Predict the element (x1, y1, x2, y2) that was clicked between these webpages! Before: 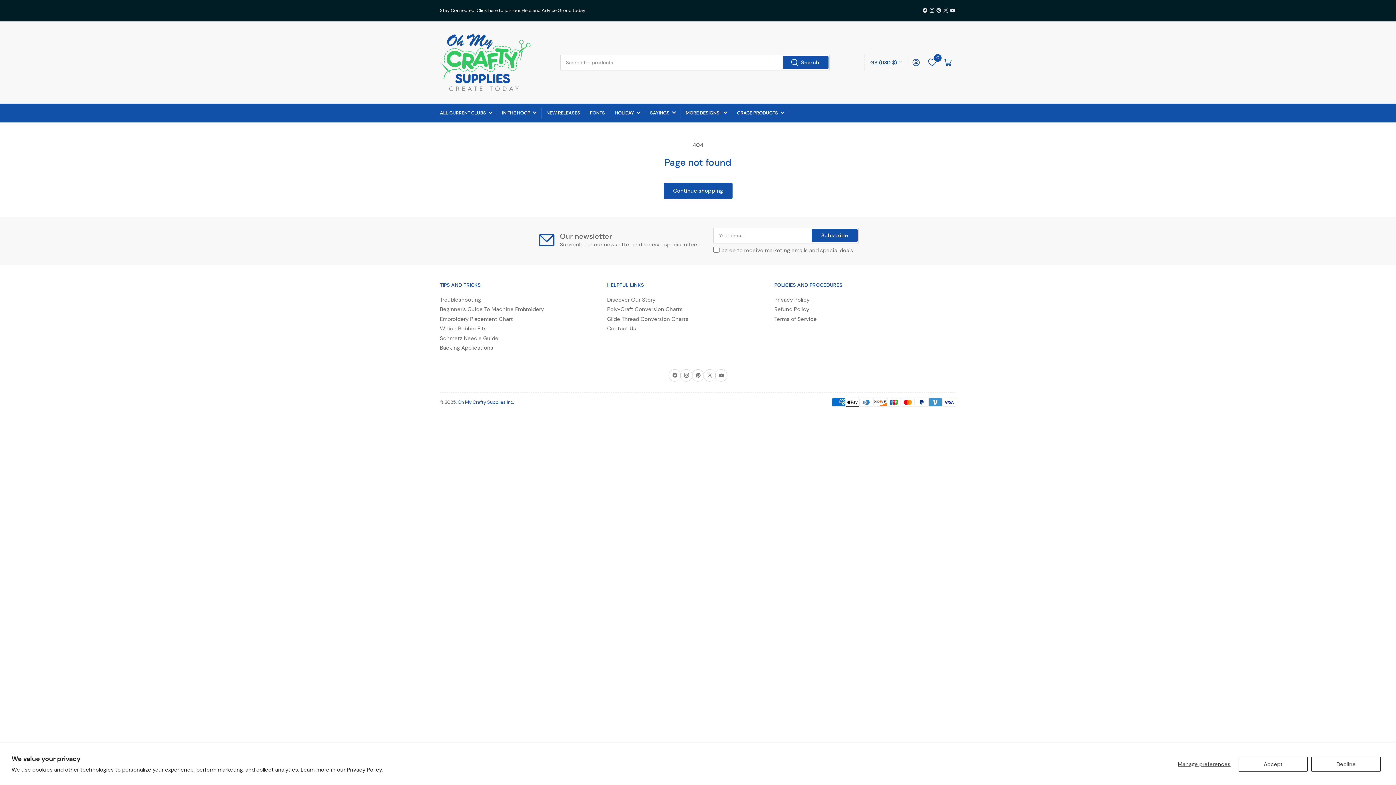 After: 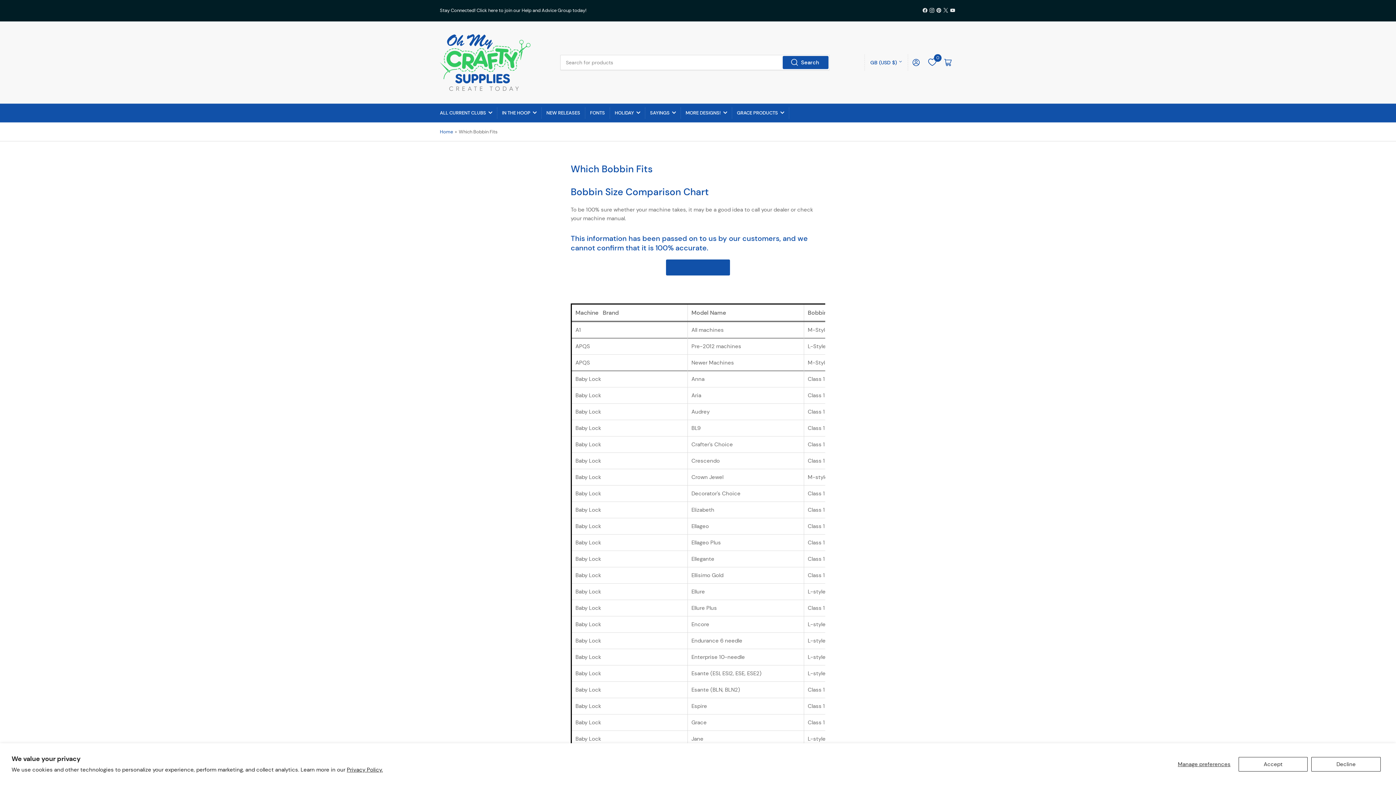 Action: label: Which Bobbin Fits bbox: (440, 325, 486, 332)